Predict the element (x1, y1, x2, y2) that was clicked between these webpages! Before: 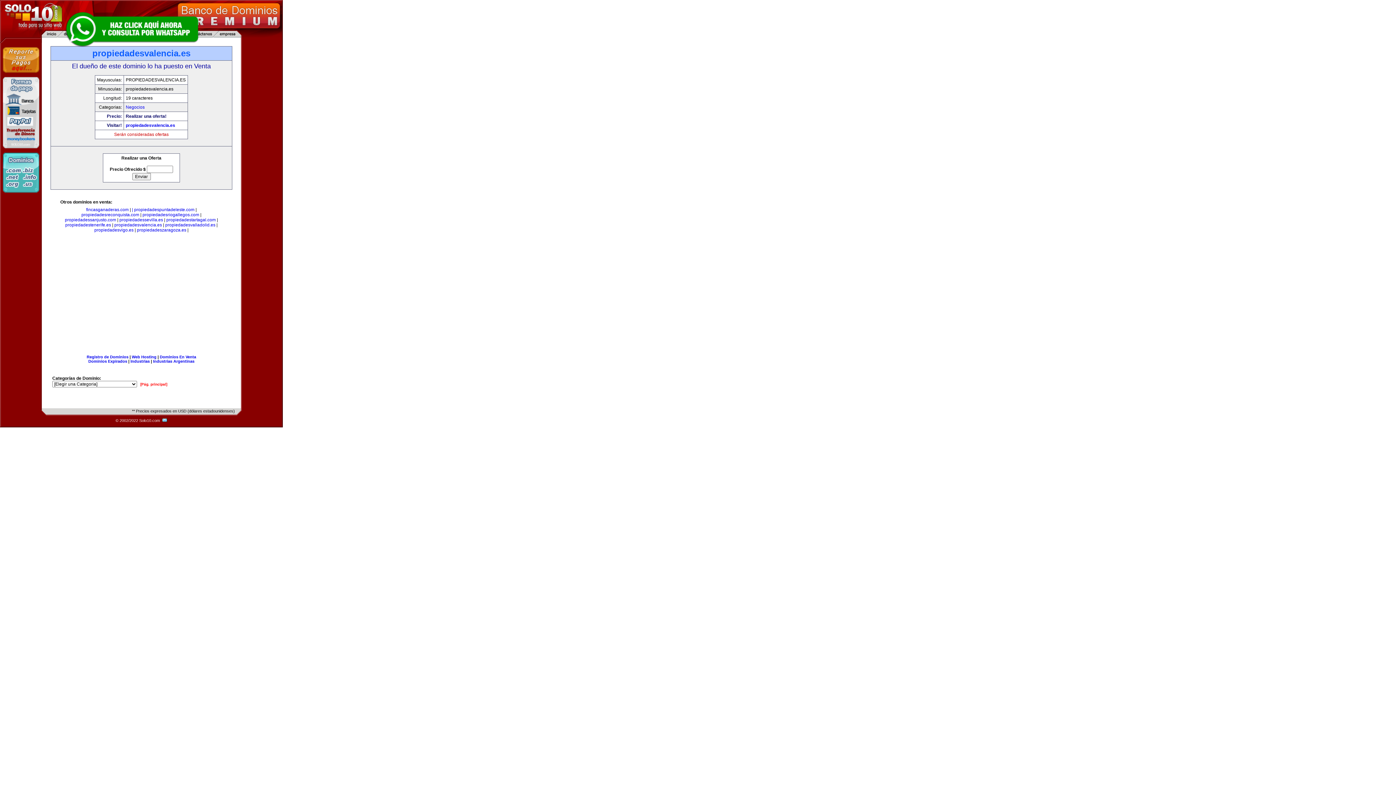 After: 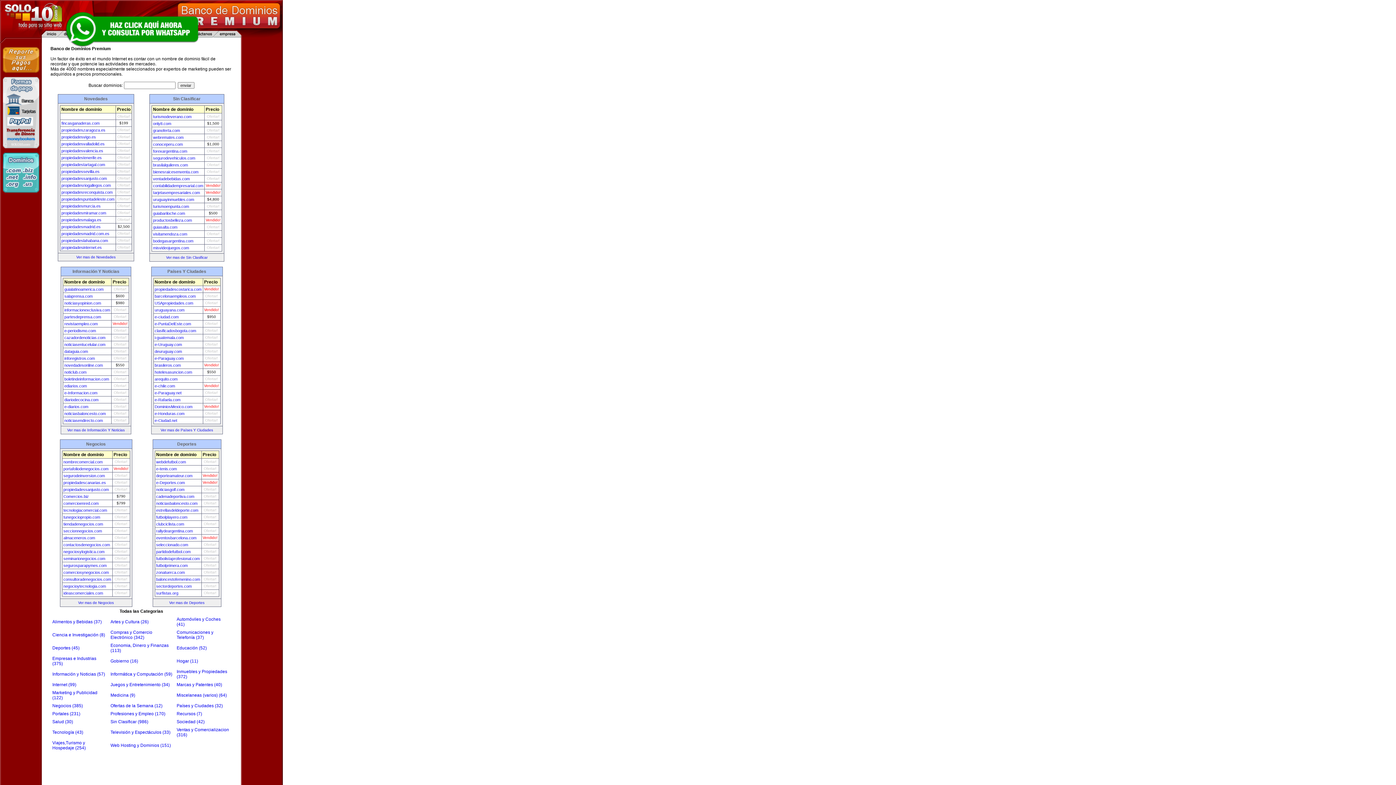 Action: label: Dominios En Venta bbox: (159, 354, 196, 359)